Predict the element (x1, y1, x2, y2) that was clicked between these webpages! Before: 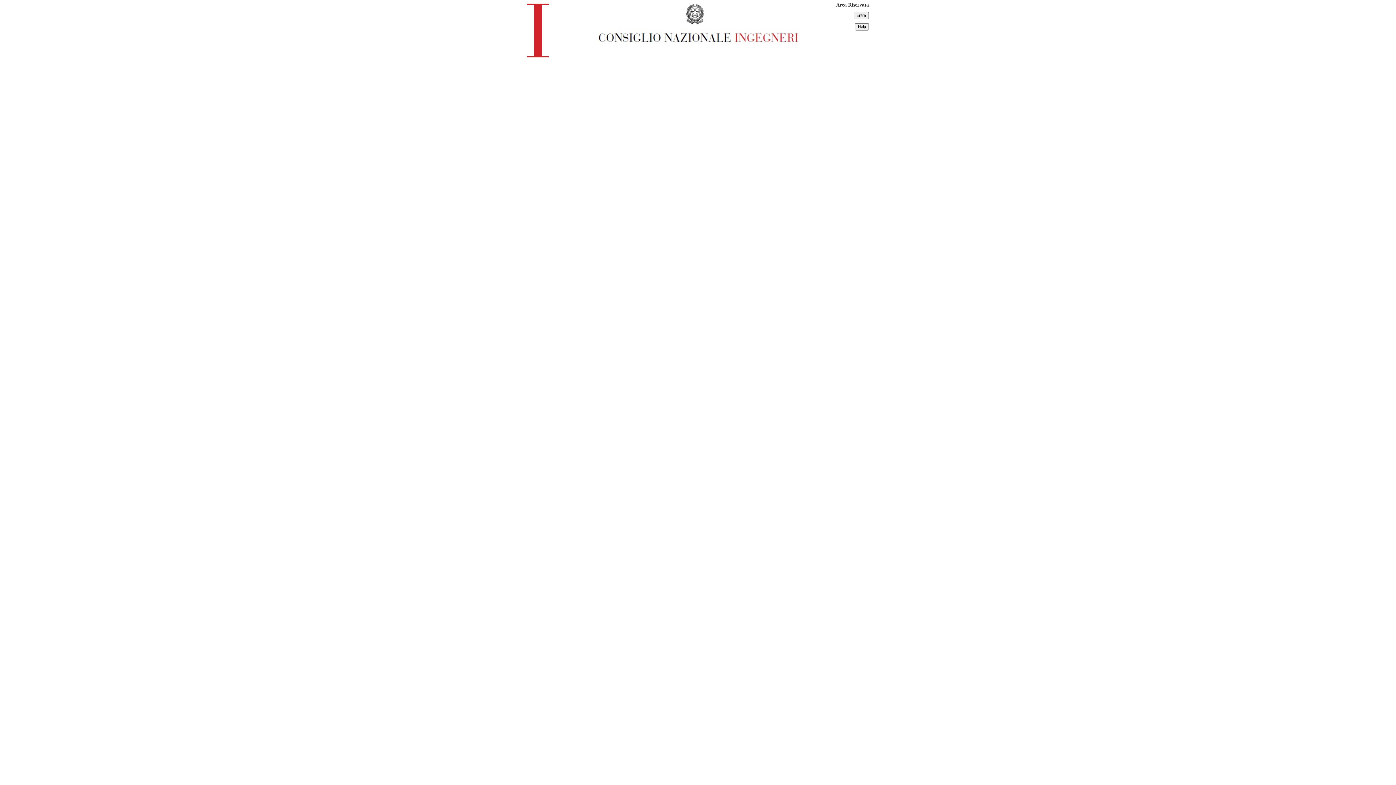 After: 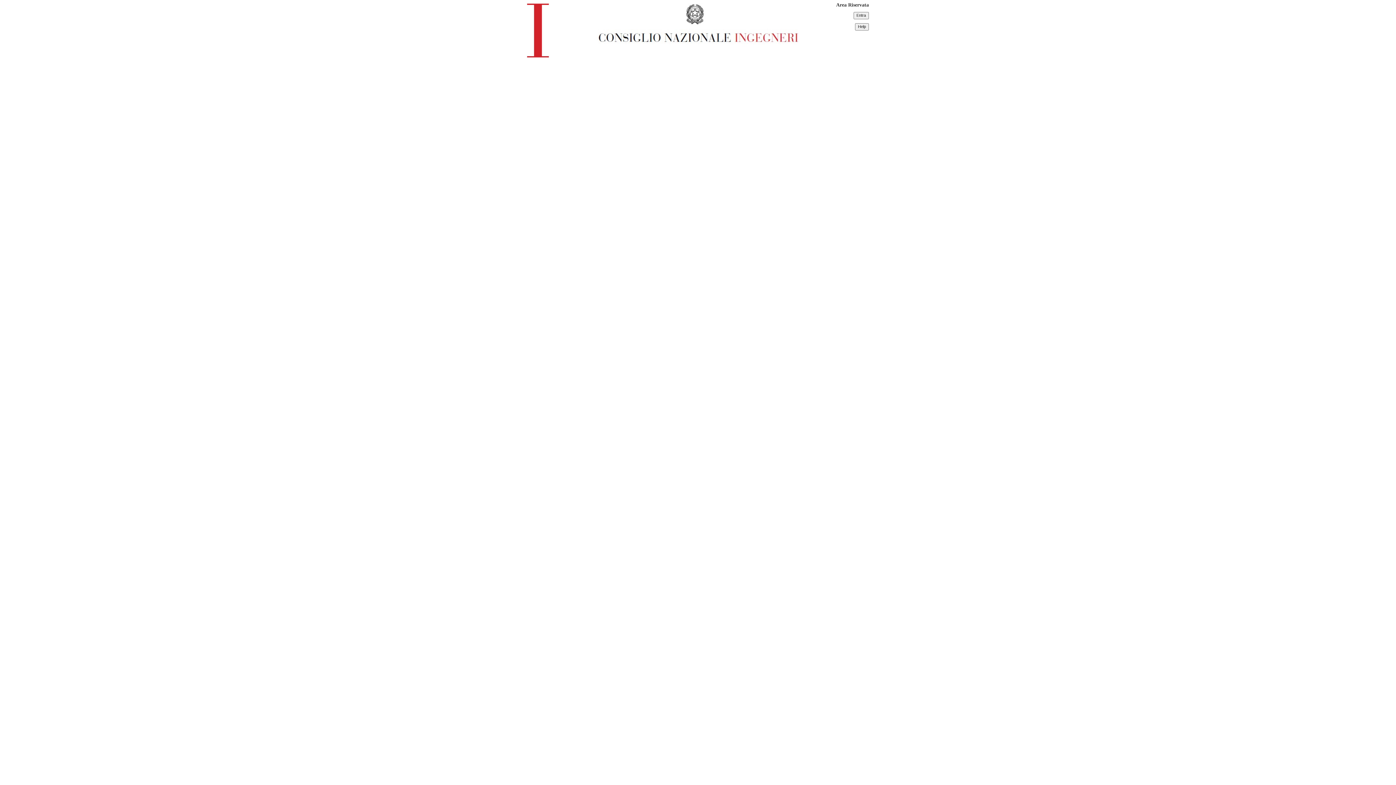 Action: bbox: (598, 18, 798, 24)